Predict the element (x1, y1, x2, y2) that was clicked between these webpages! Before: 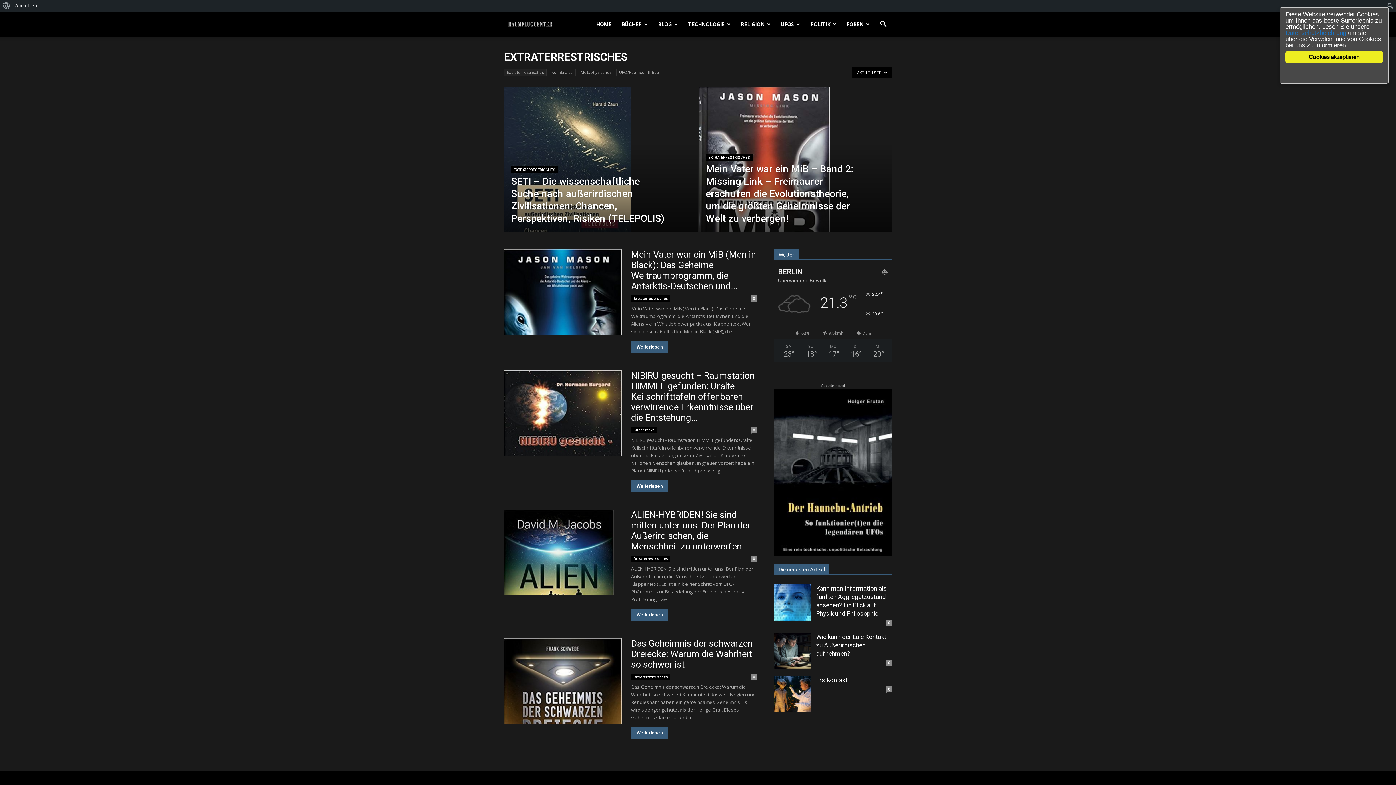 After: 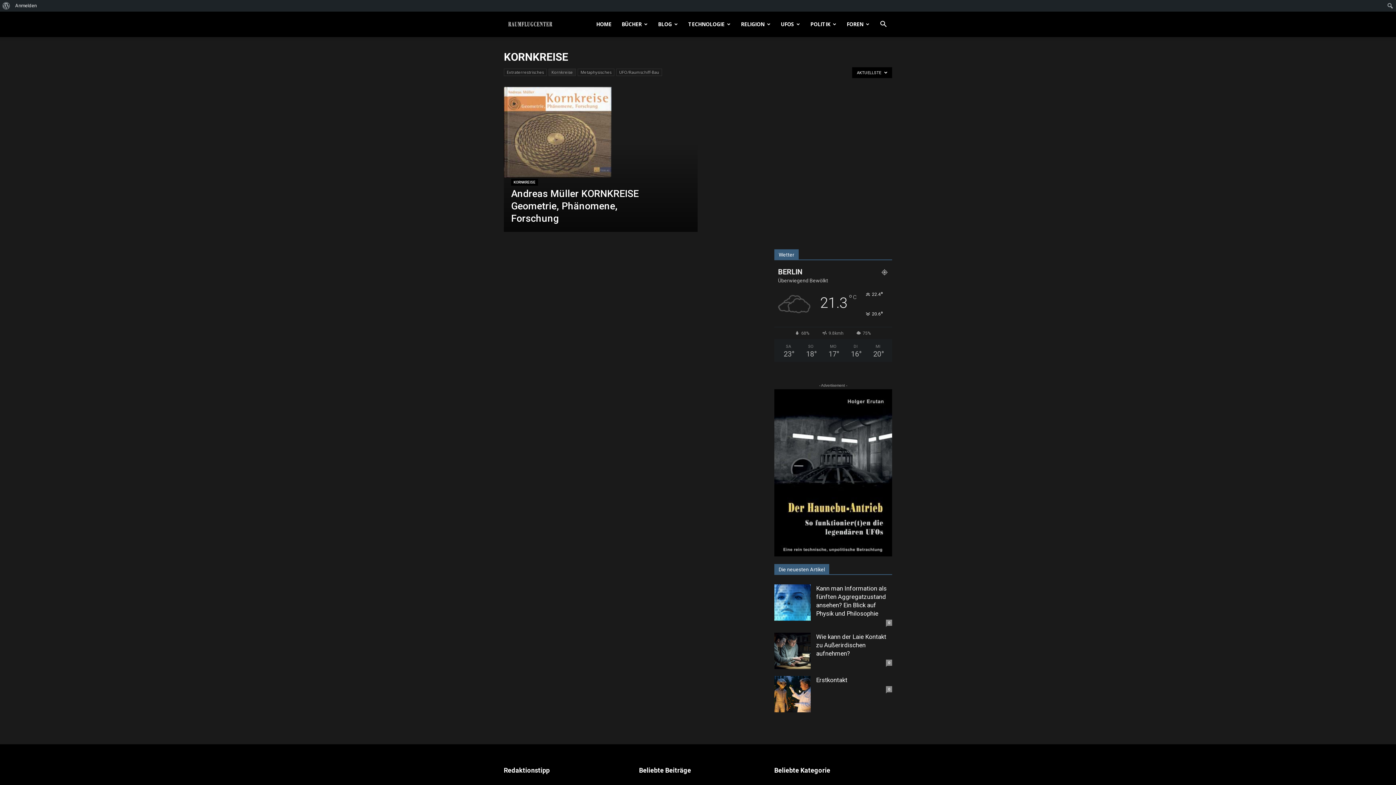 Action: label: Kornkreise bbox: (548, 68, 576, 76)